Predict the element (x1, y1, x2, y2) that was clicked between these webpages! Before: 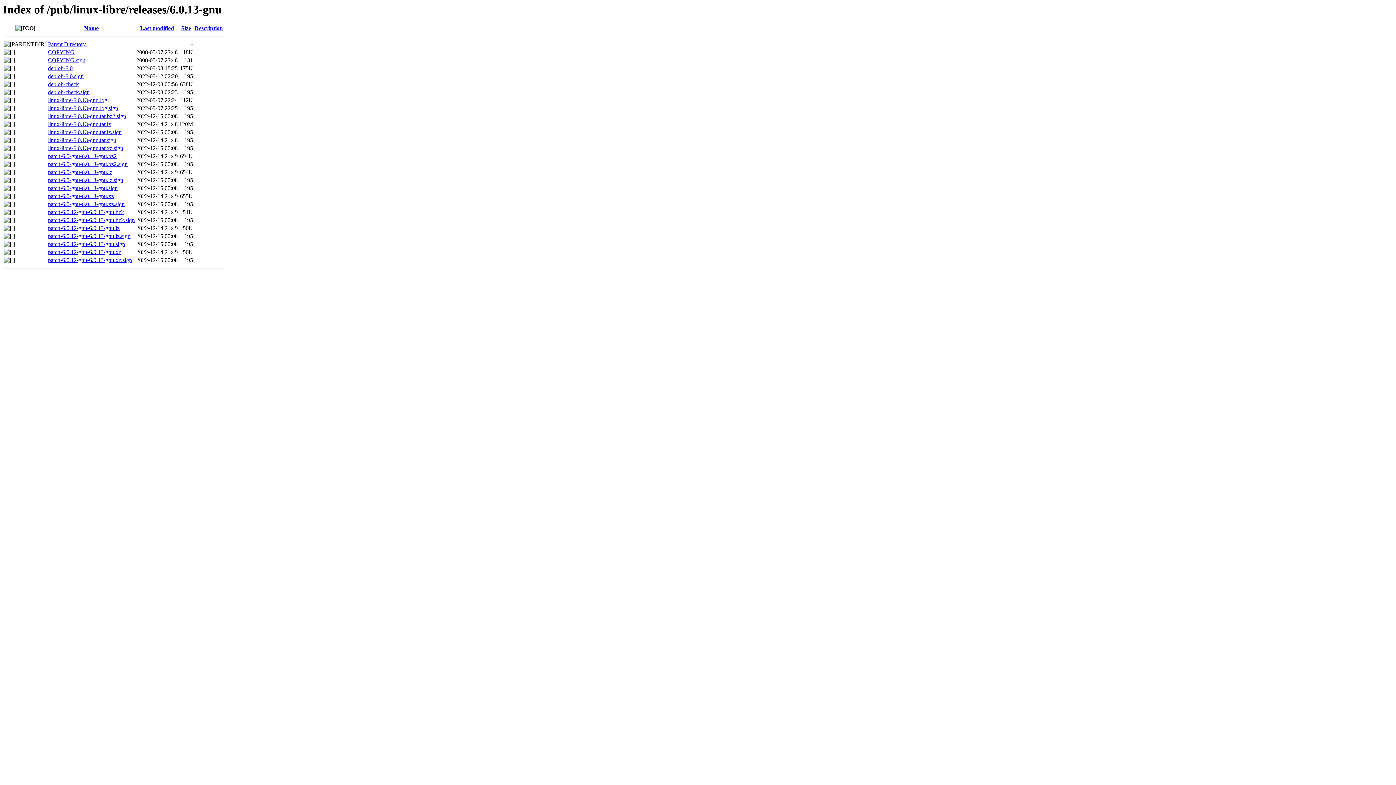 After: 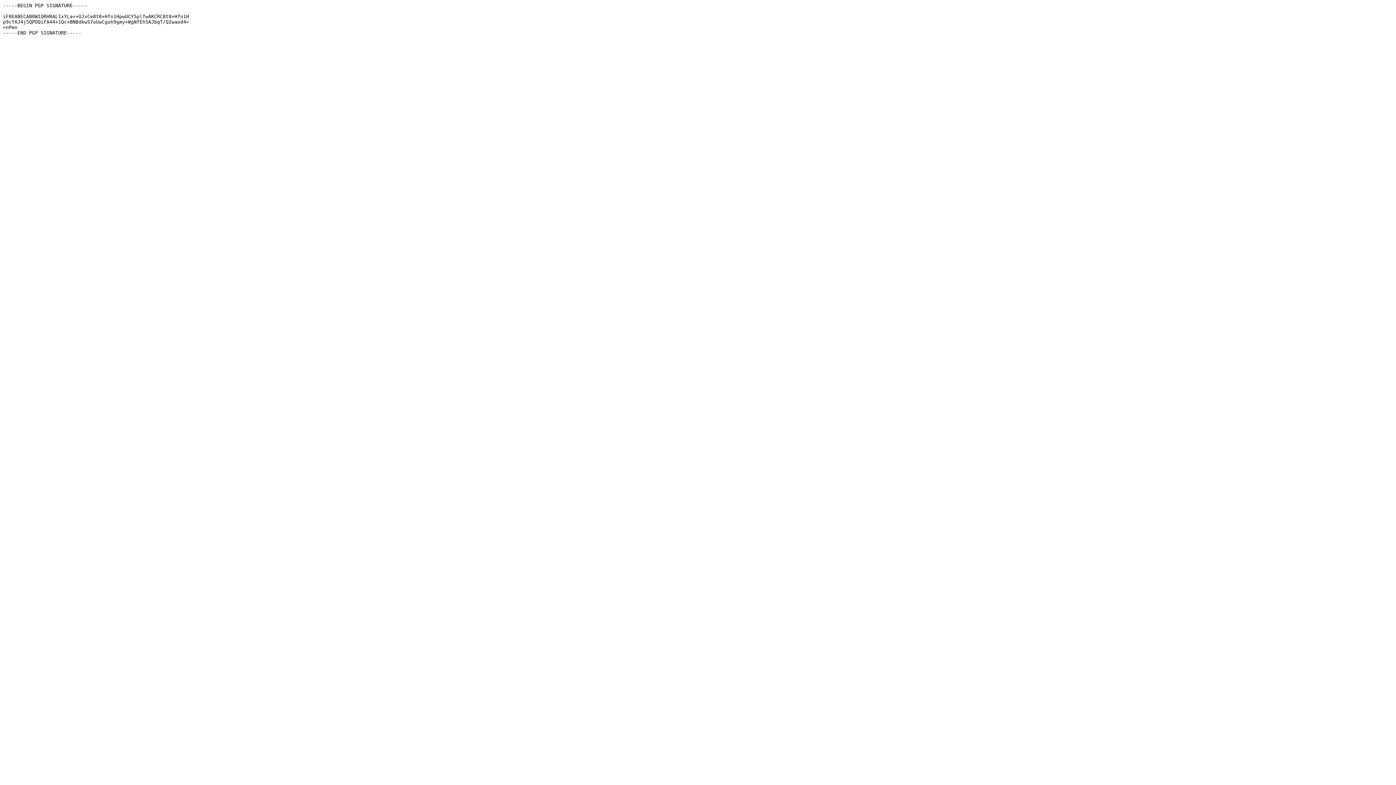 Action: bbox: (48, 241, 125, 247) label: patch-6.0.12-gnu-6.0.13-gnu.sign